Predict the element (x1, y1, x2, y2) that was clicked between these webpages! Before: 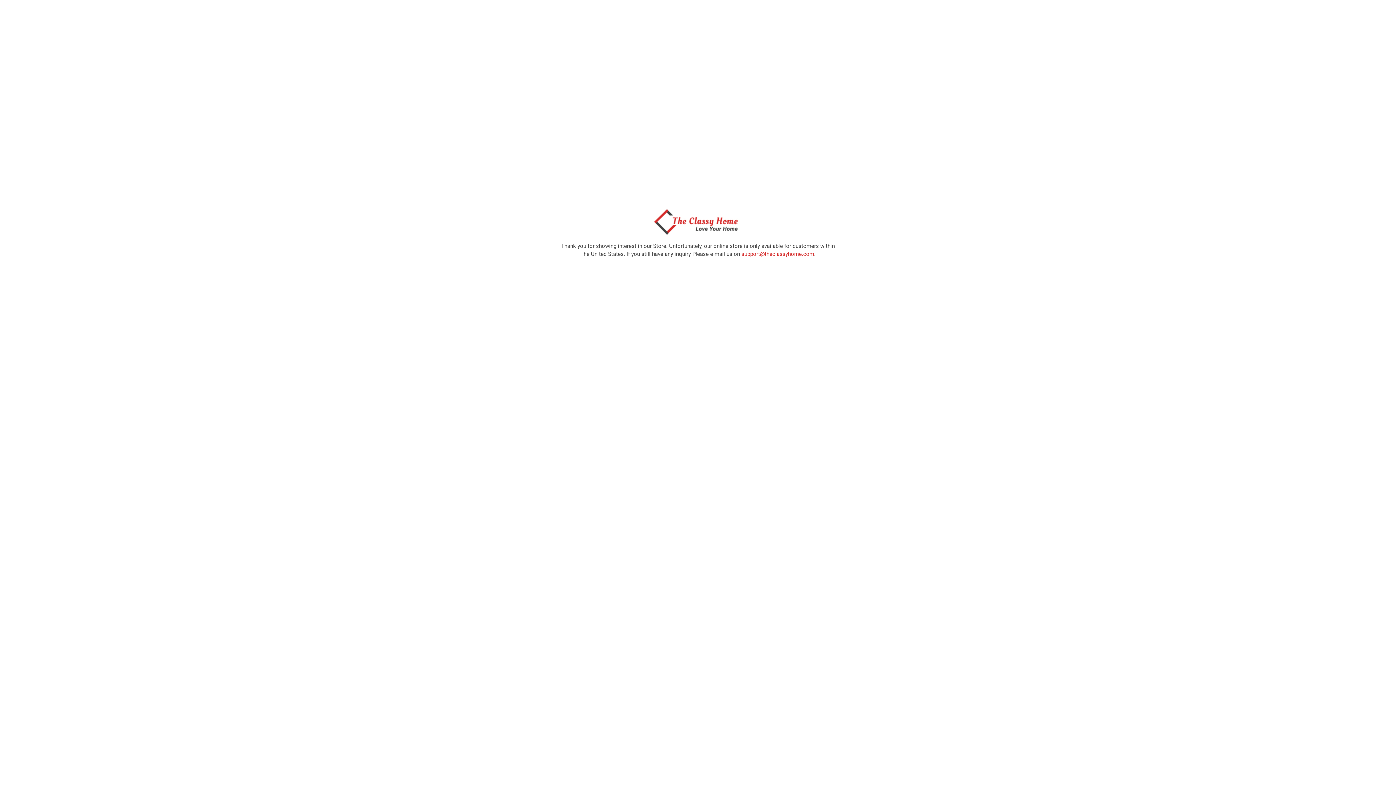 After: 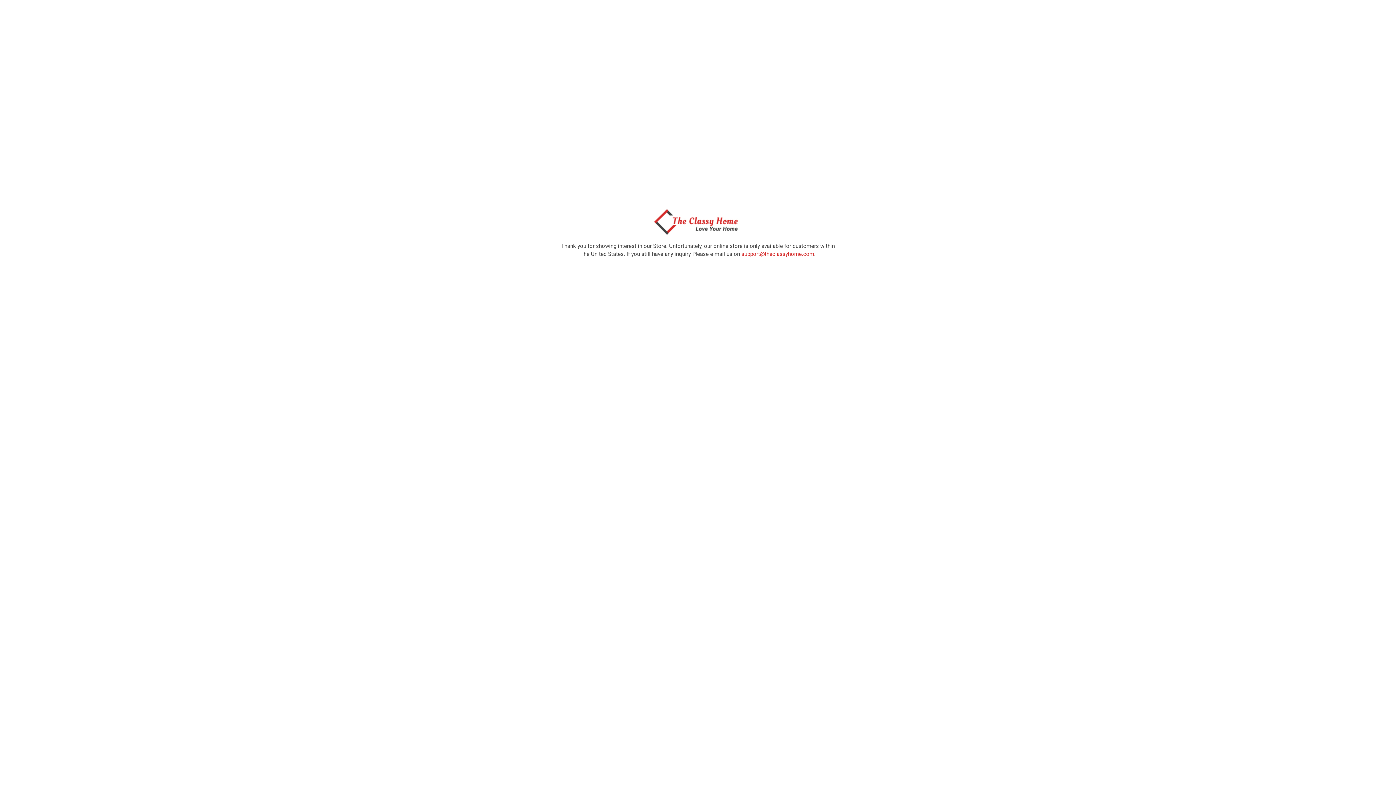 Action: bbox: (650, 229, 746, 236)